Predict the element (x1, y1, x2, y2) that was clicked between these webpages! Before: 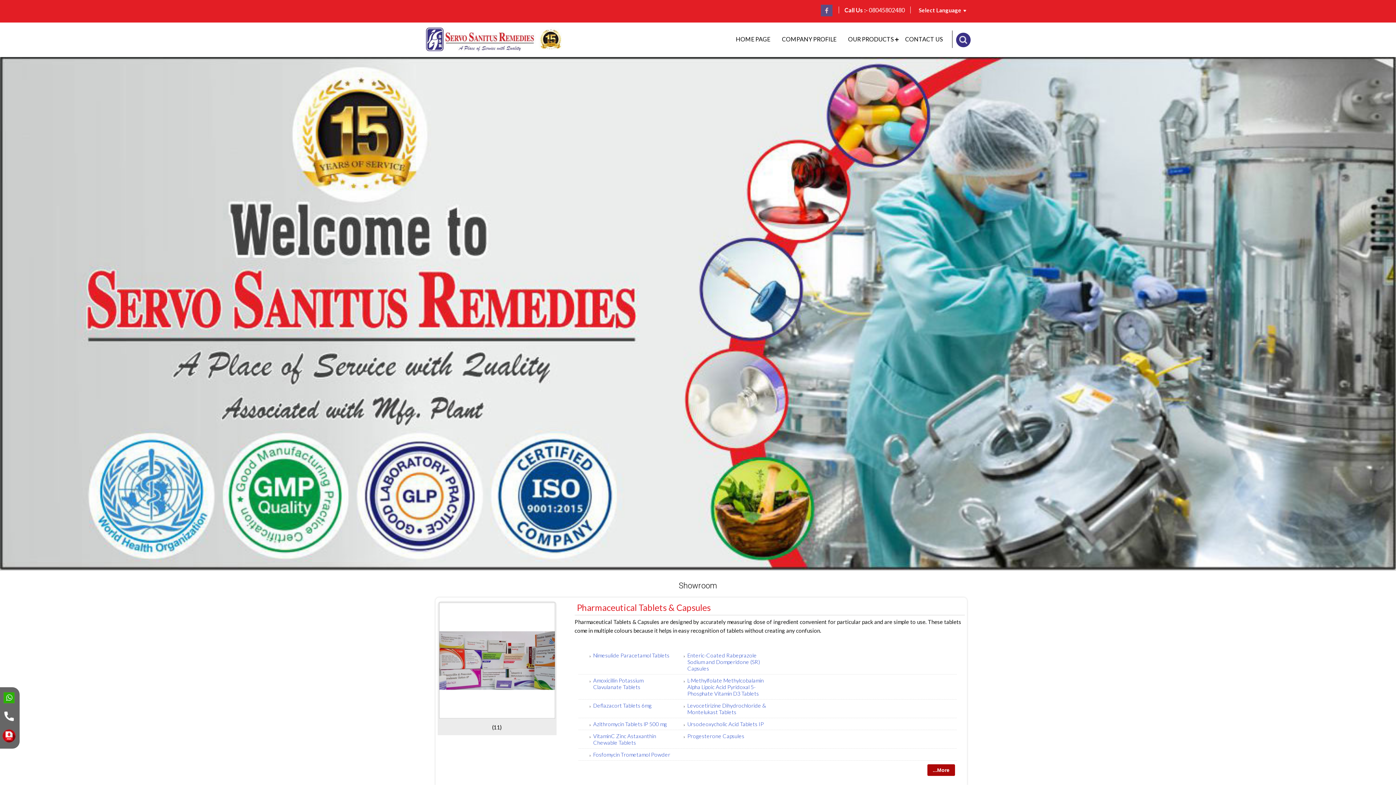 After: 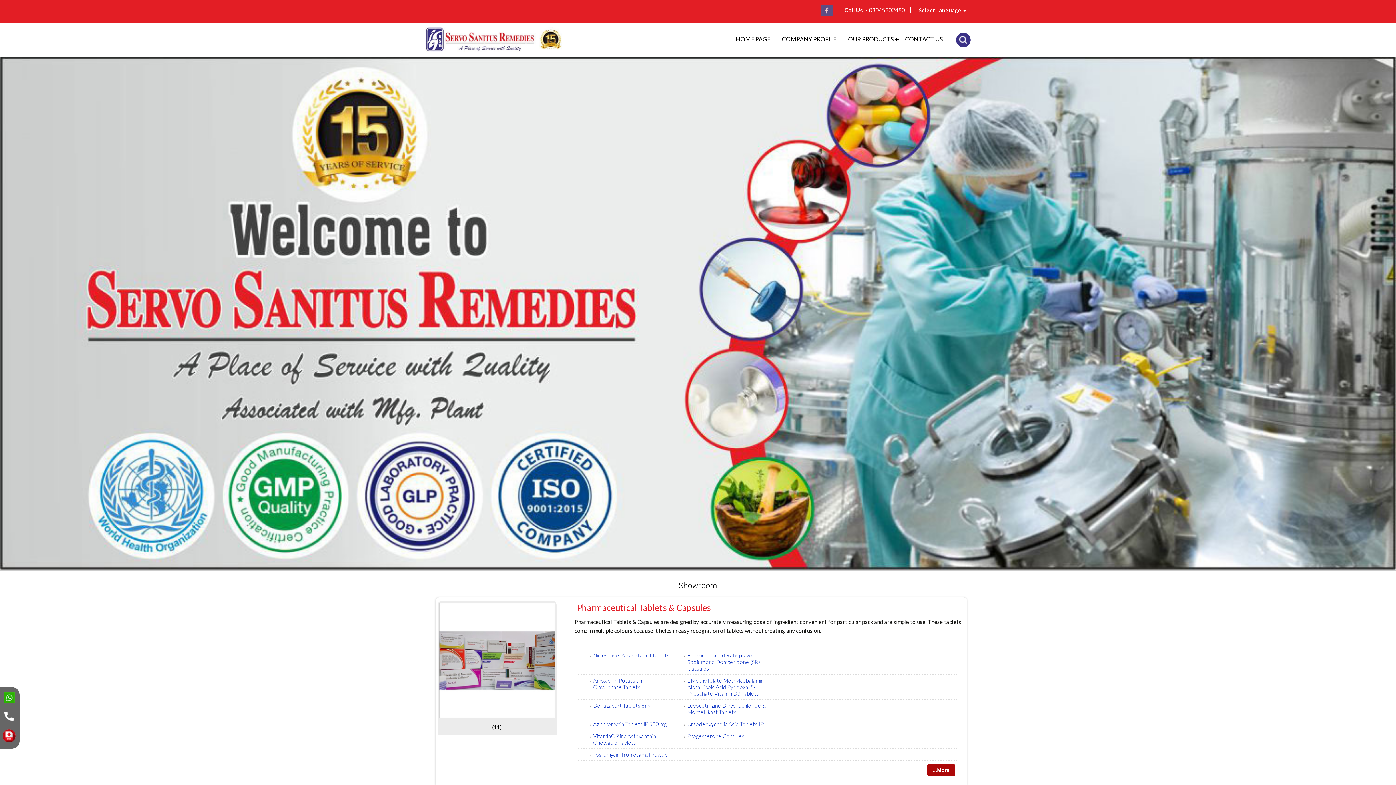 Action: bbox: (3, 701, 14, 708)